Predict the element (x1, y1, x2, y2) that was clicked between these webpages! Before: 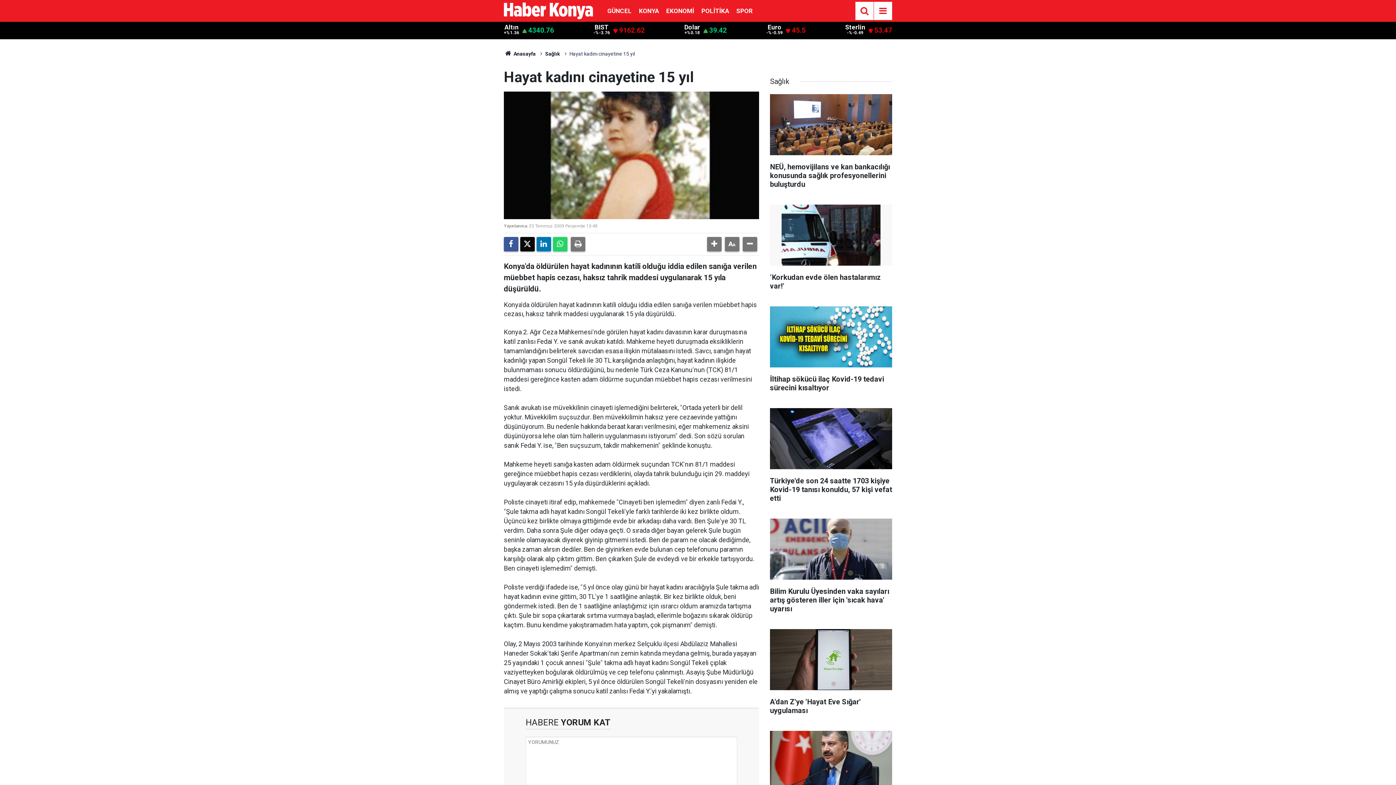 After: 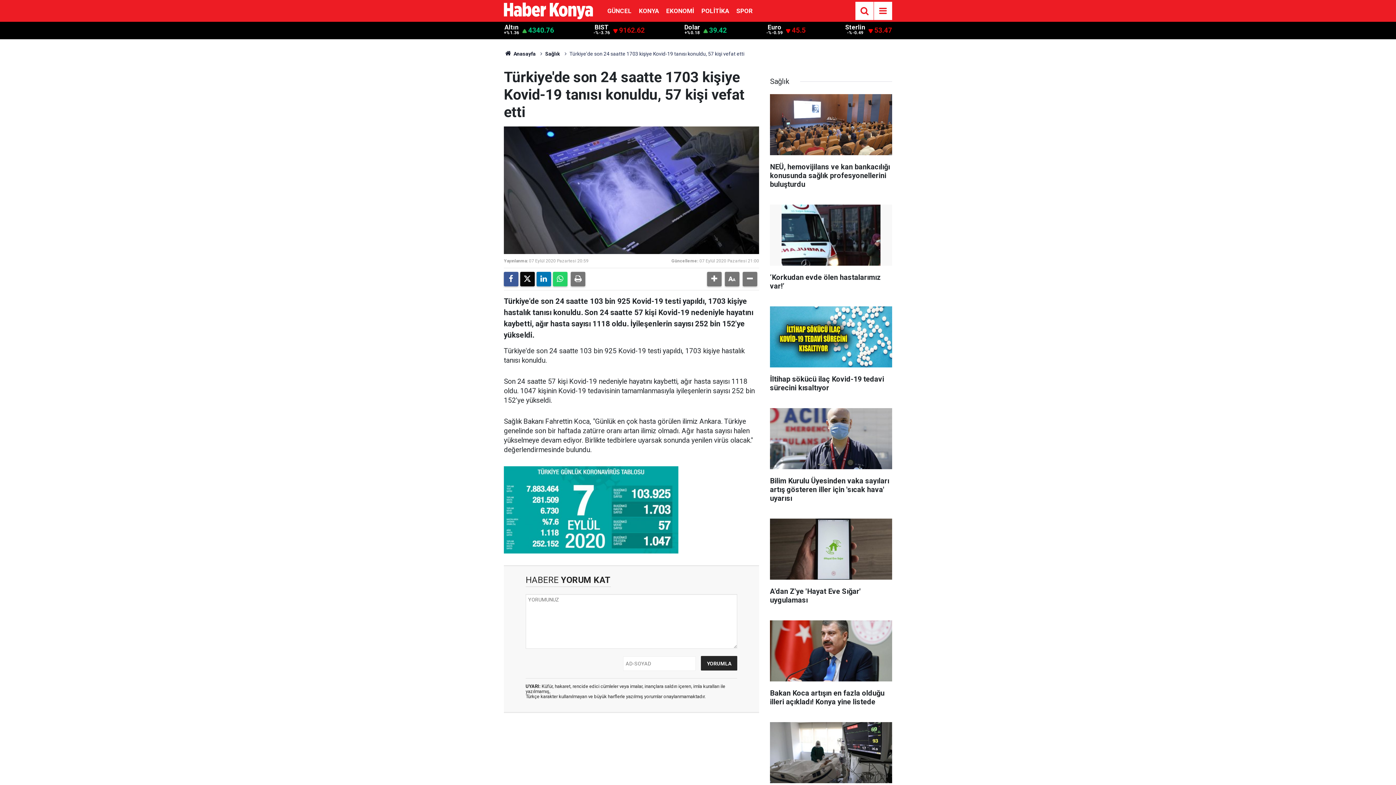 Action: label: Türkiye'de son 24 saatte 1703 kişiye Kovid-19 tanısı konuldu, 57 kişi vefat etti bbox: (770, 408, 892, 510)